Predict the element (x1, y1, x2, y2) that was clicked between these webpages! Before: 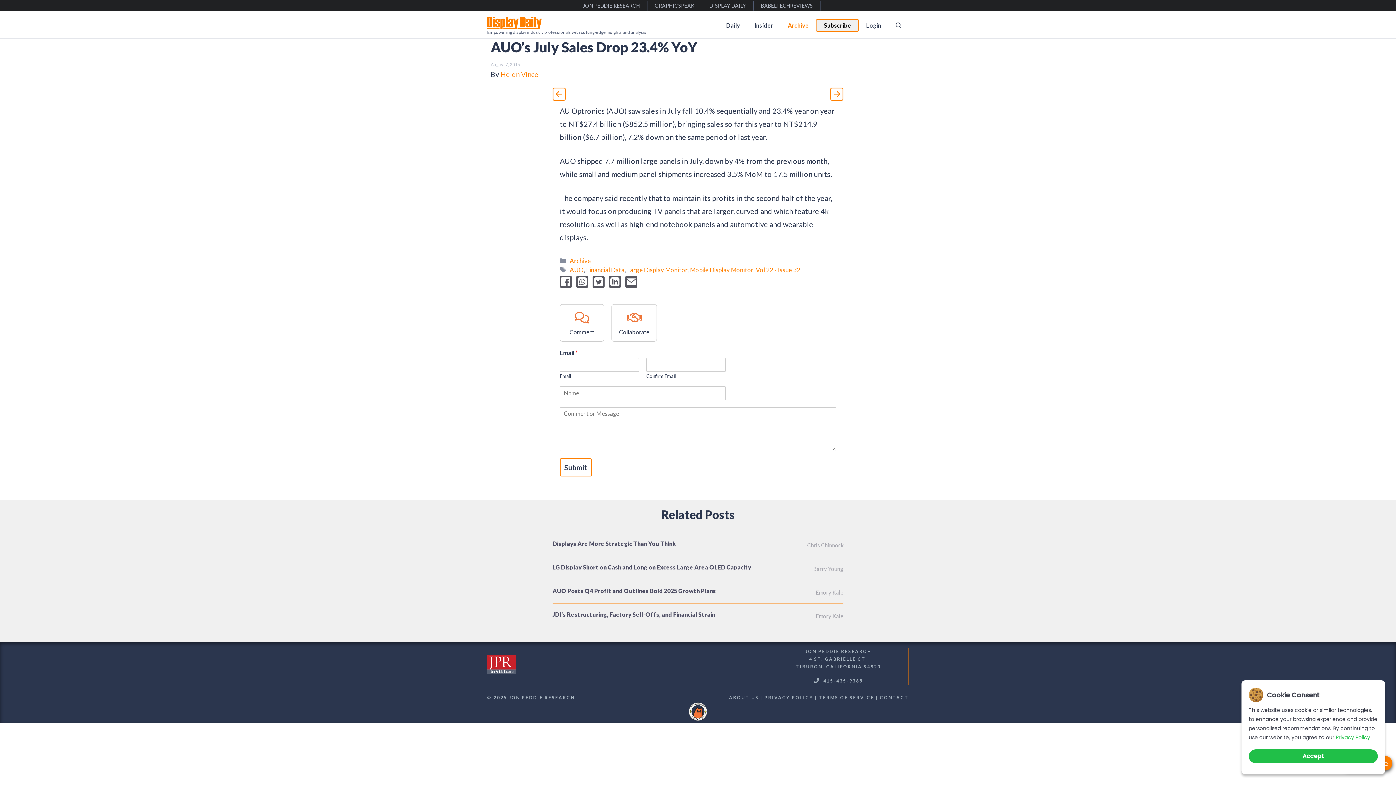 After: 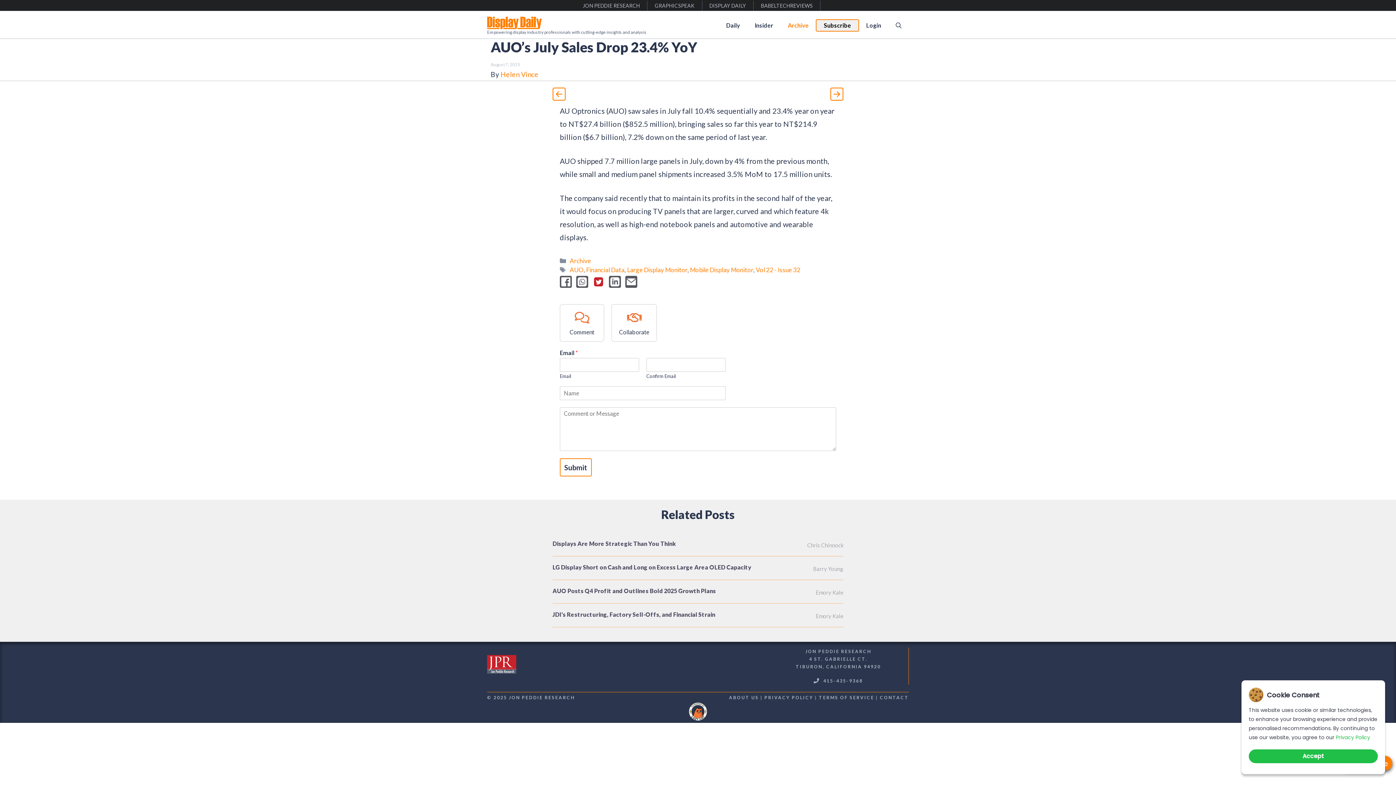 Action: label: twitter bbox: (592, 275, 604, 287)